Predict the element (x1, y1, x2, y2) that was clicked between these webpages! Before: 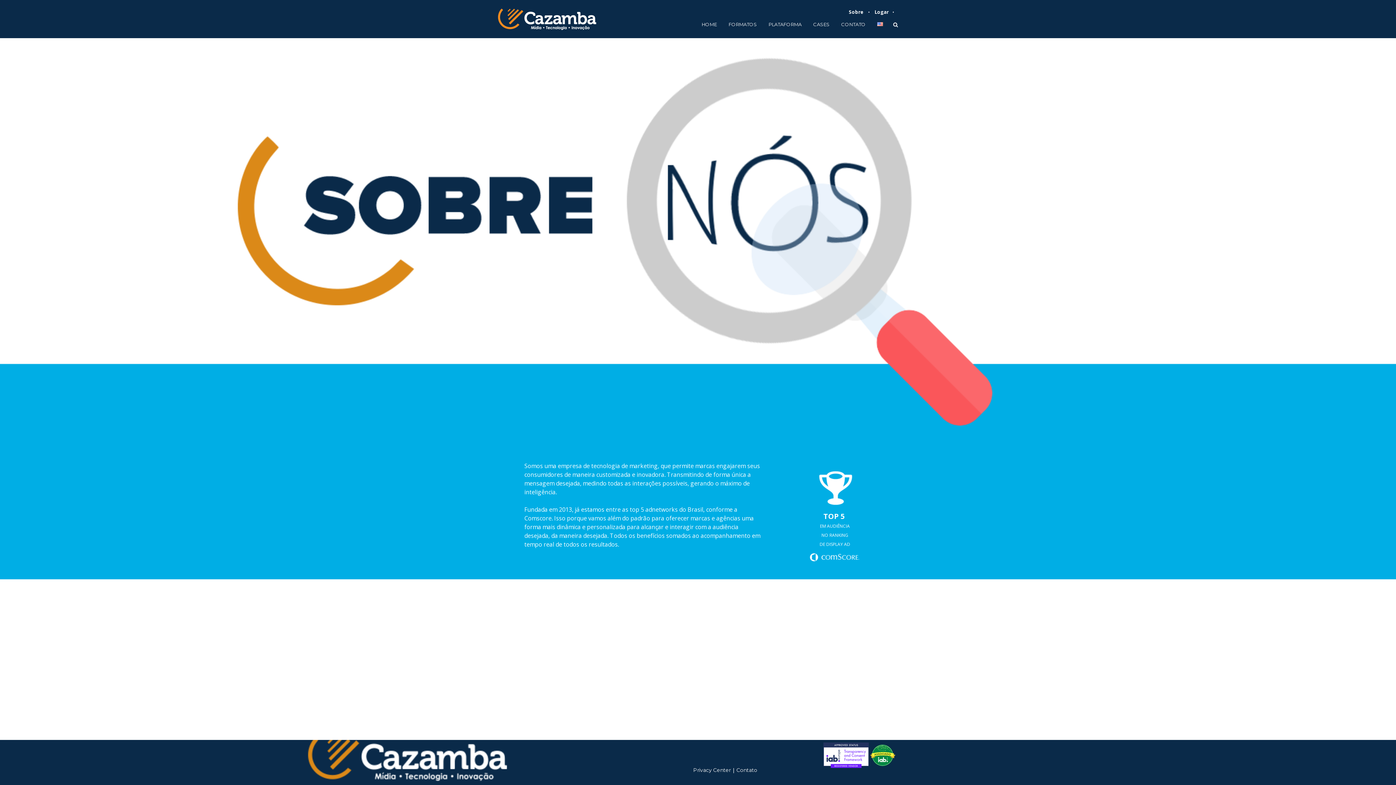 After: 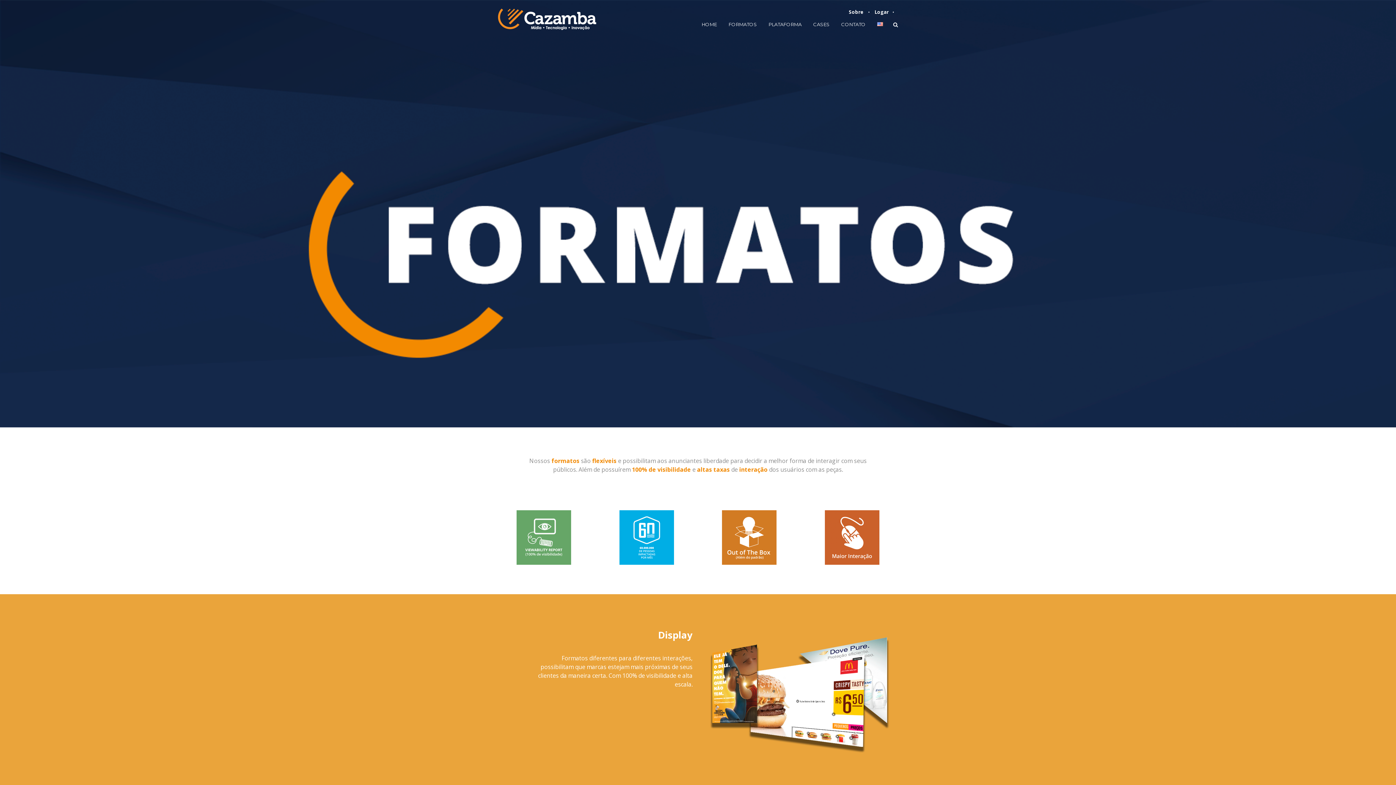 Action: bbox: (728, 11, 757, 37) label: FORMATOS